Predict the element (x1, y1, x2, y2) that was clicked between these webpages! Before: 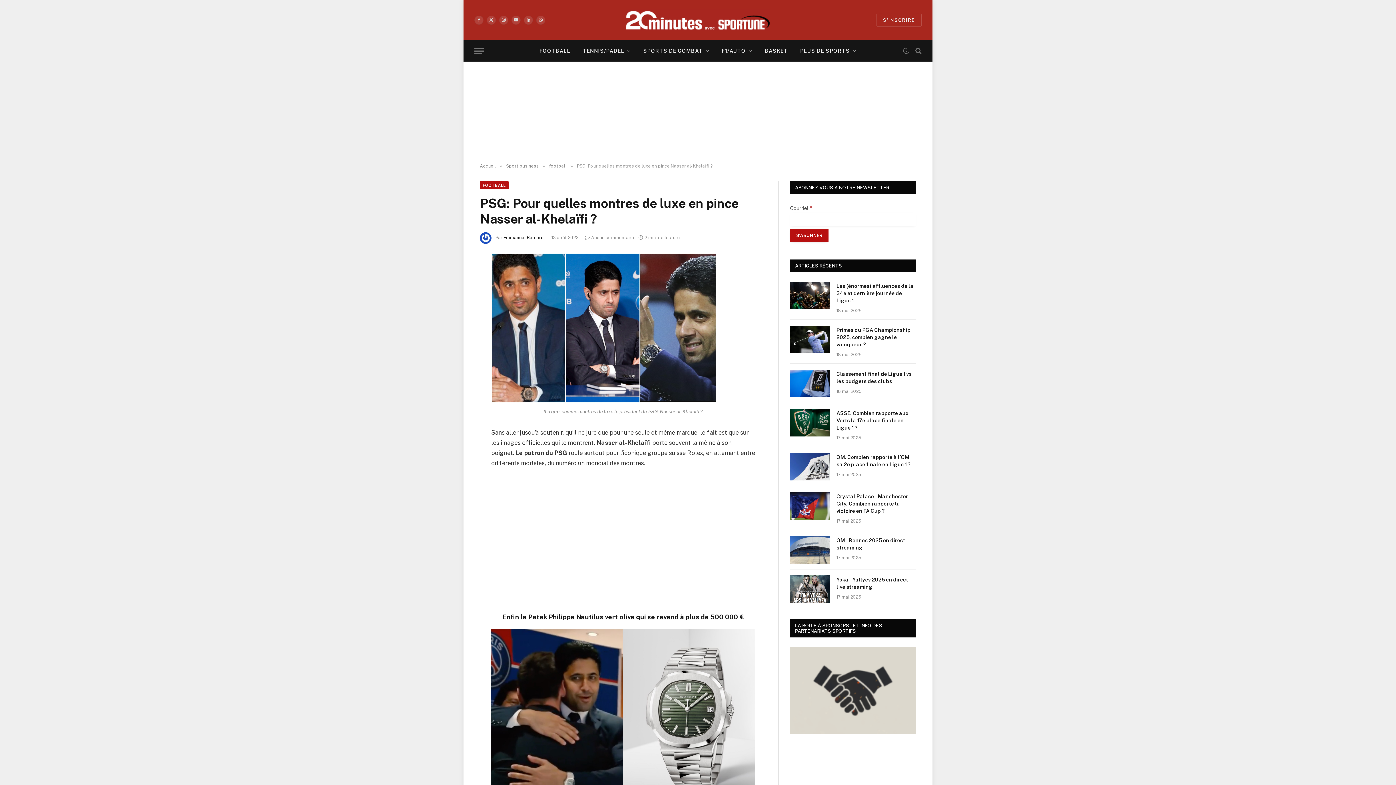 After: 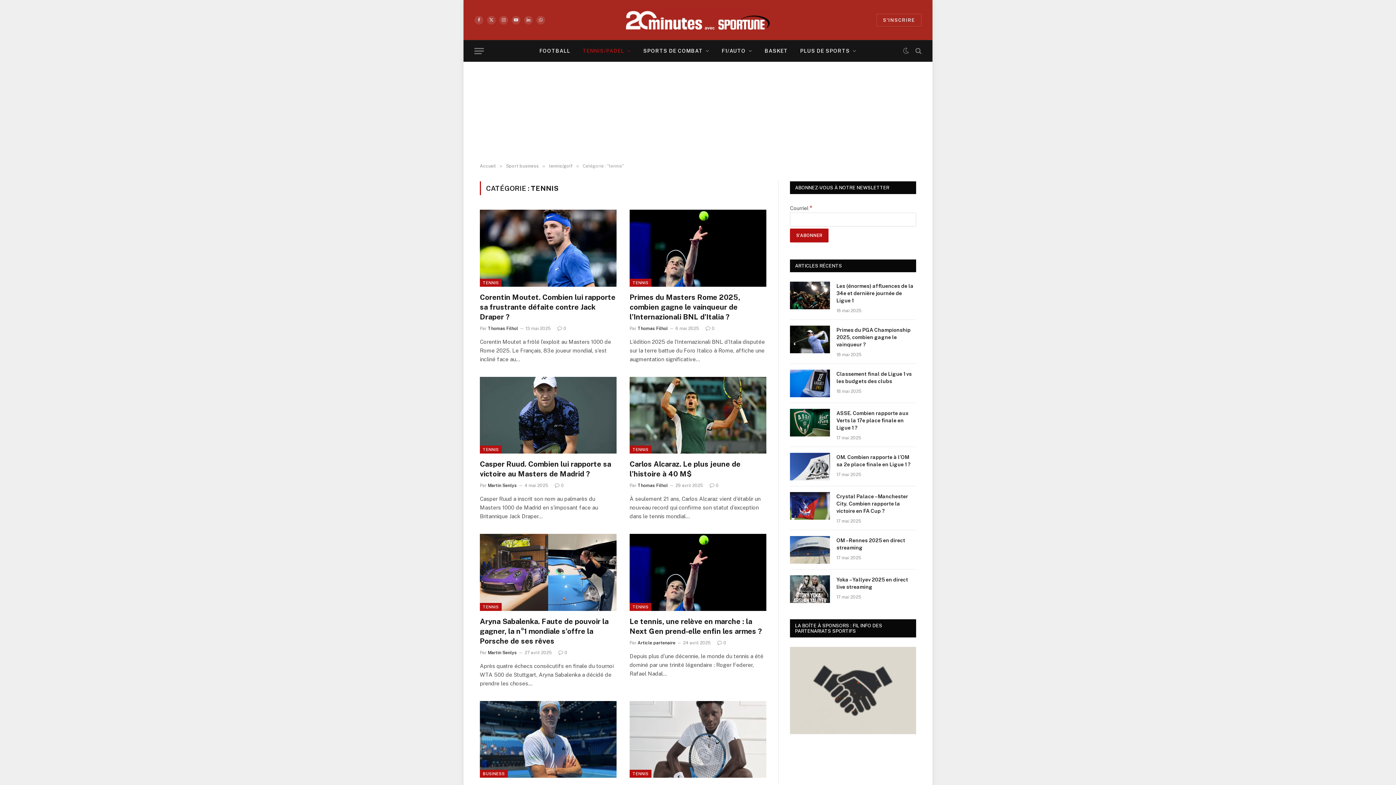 Action: label: TENNIS/PADEL bbox: (576, 40, 637, 61)